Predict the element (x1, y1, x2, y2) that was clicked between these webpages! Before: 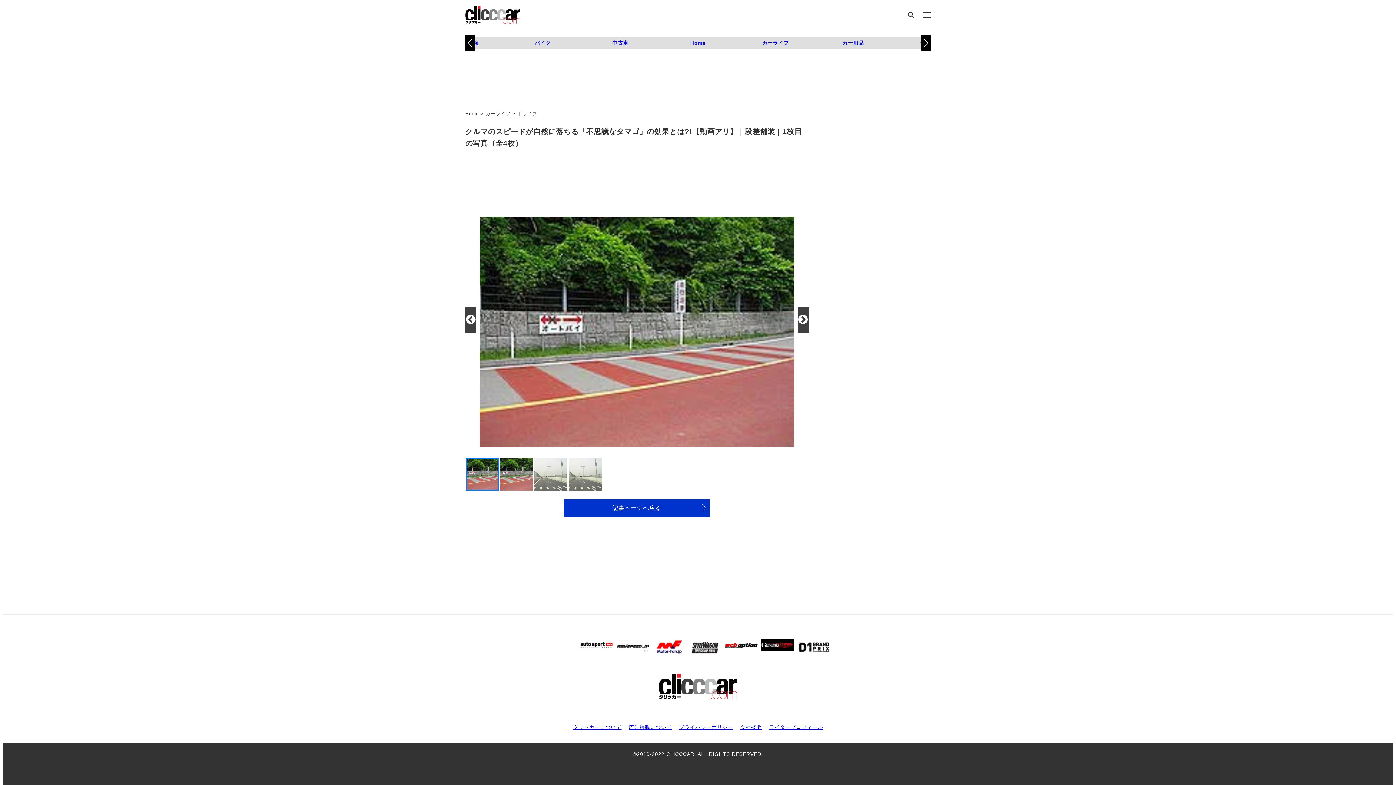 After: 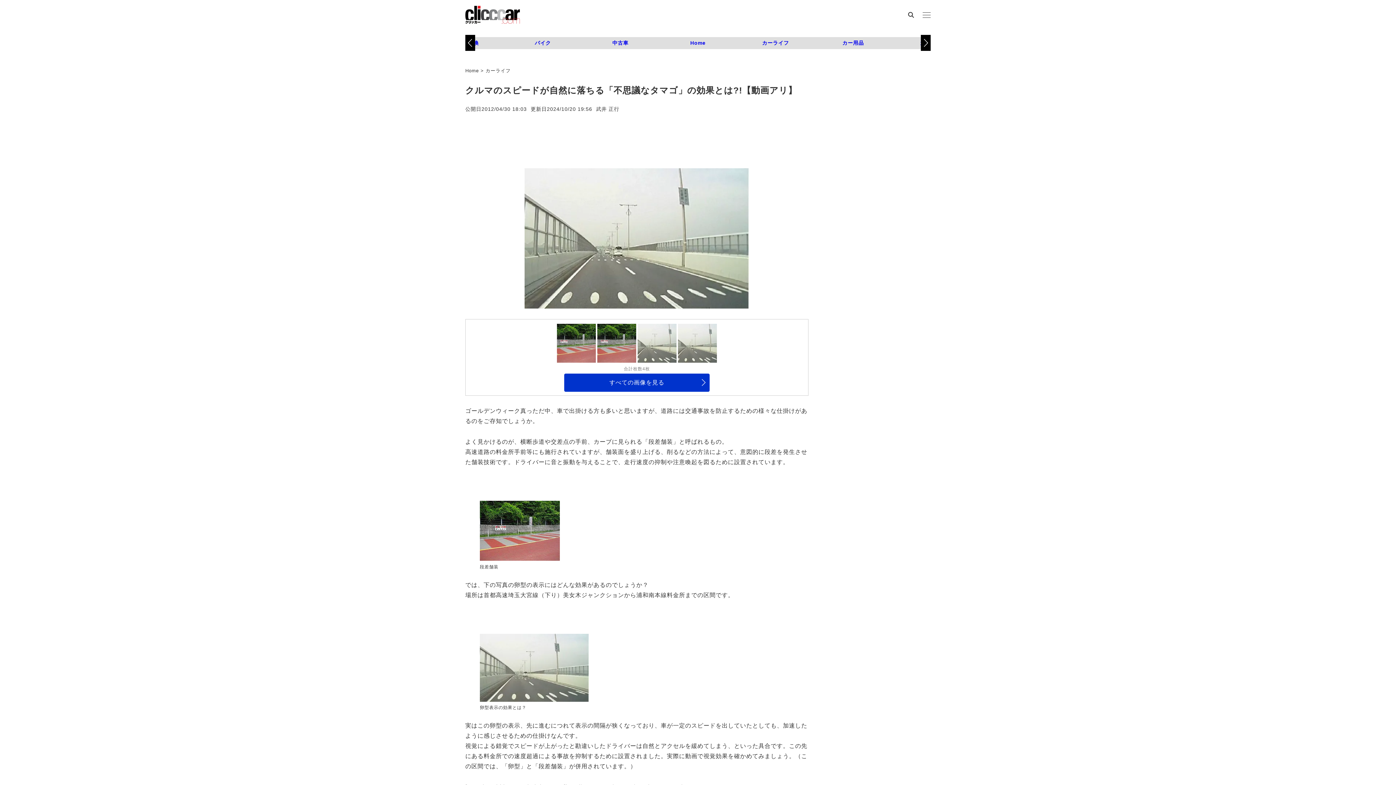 Action: label: 記事ページへ戻る bbox: (564, 499, 709, 516)